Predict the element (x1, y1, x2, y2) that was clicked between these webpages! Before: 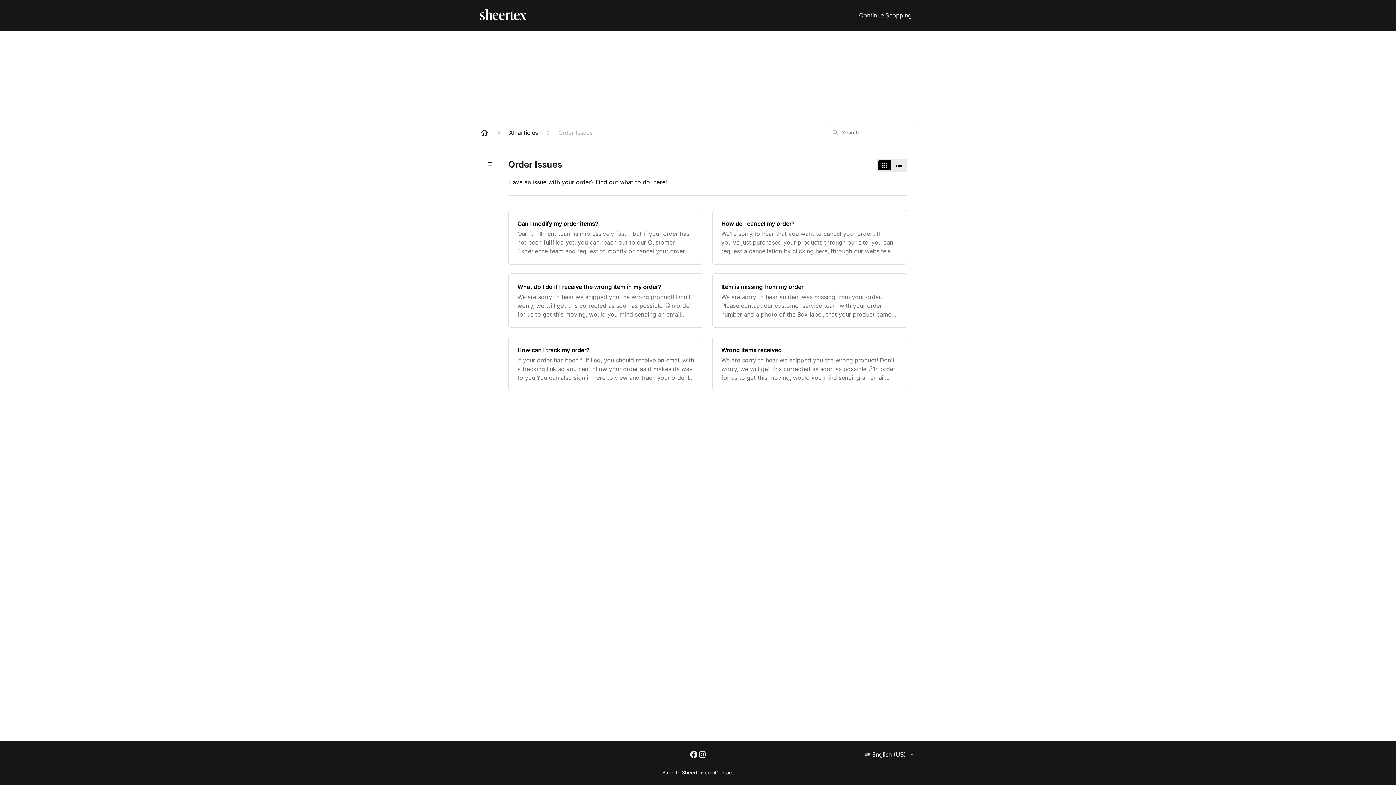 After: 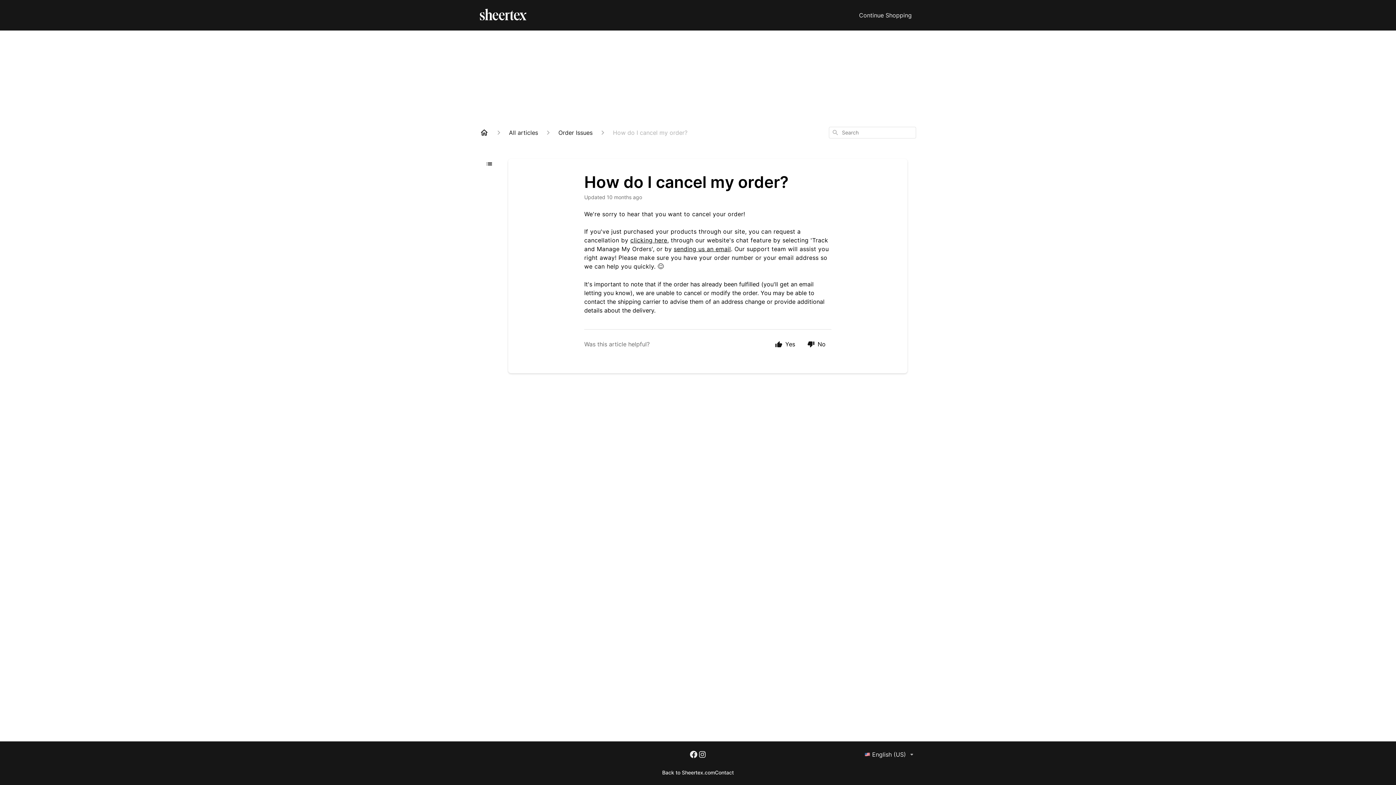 Action: label: How do I cancel my order?

We're sorry to hear that you want to cancel your order!. If you've just purchased your products through our site, you can request a cancellation by clicking here, through our website's chat feature by selecting 'Track and Manage My Orders', or by sen bbox: (712, 210, 907, 264)